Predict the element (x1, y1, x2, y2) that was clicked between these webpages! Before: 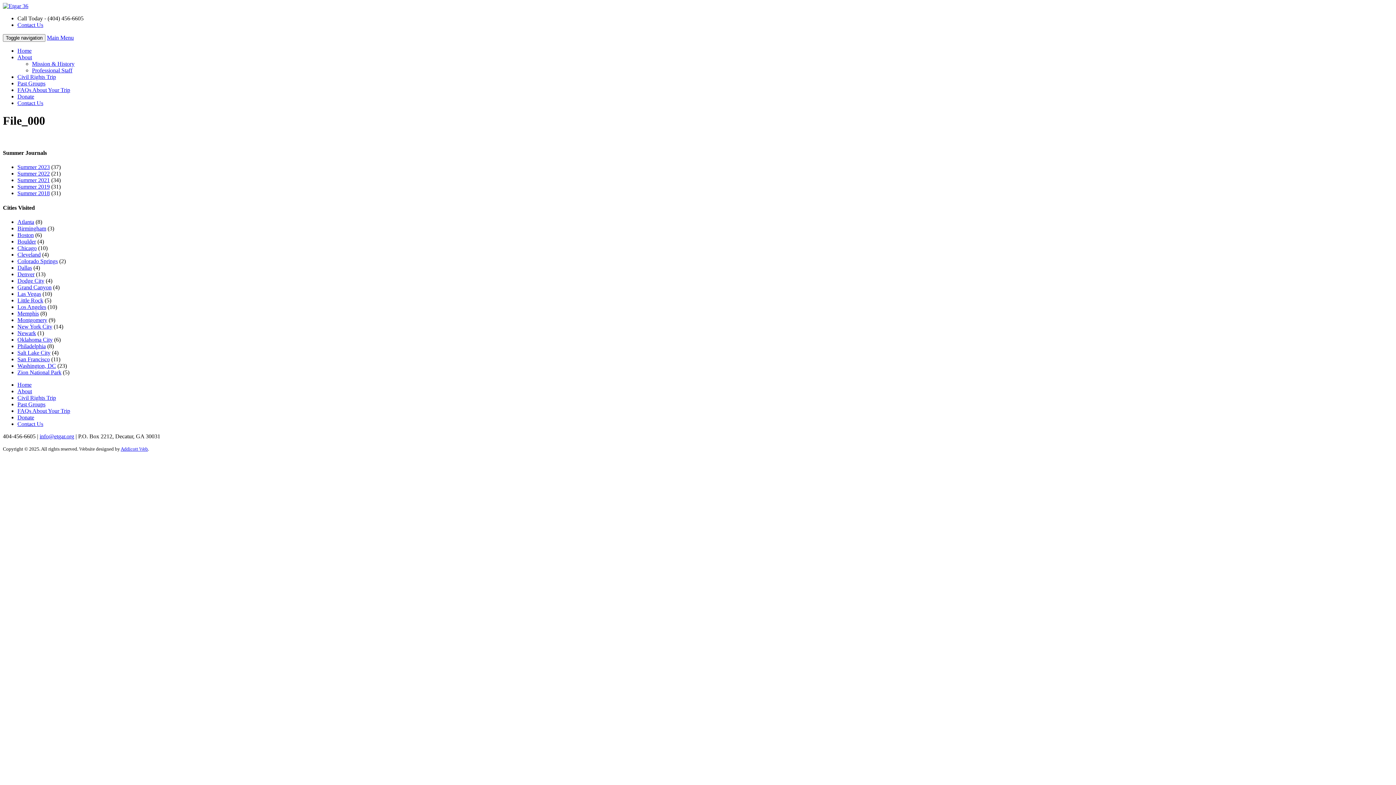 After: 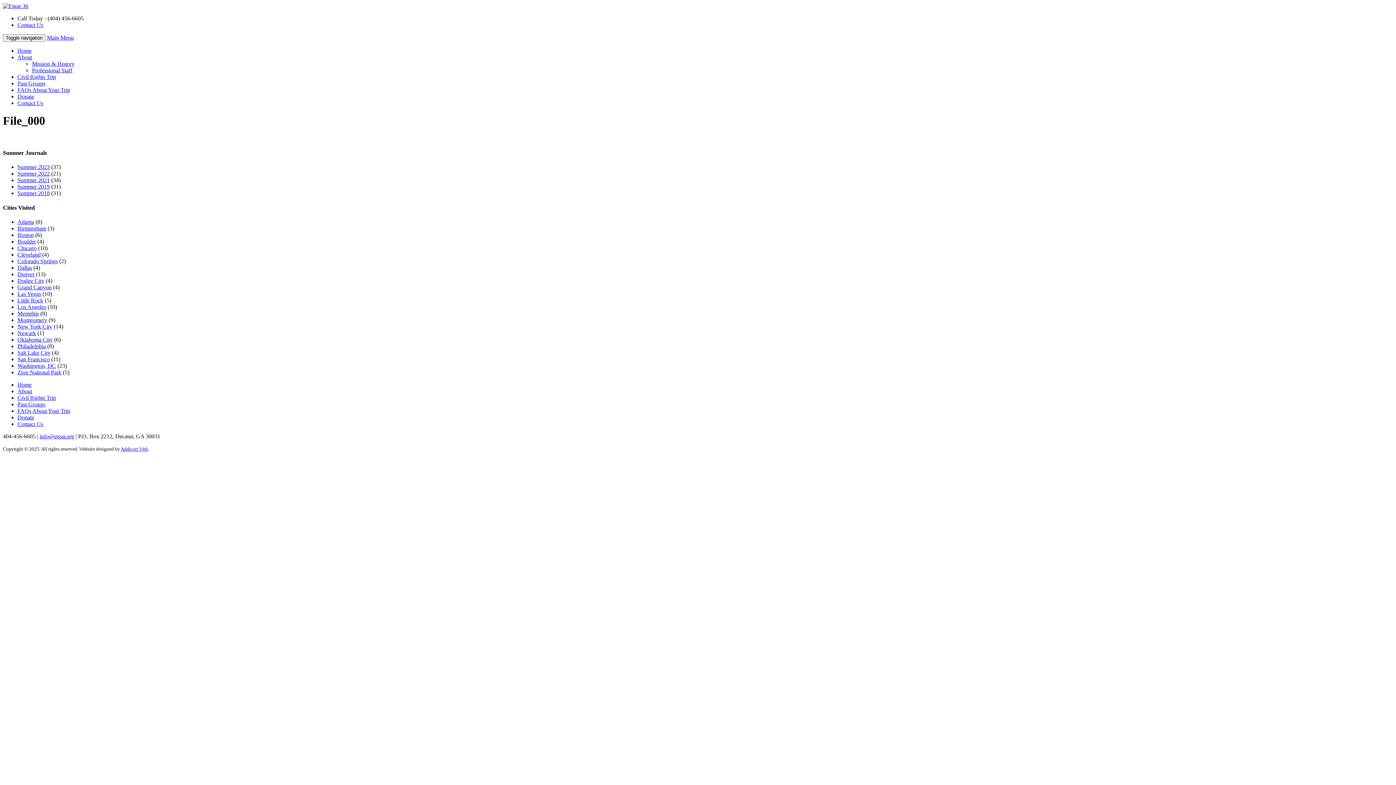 Action: bbox: (39, 433, 74, 439) label: info@etgar.org